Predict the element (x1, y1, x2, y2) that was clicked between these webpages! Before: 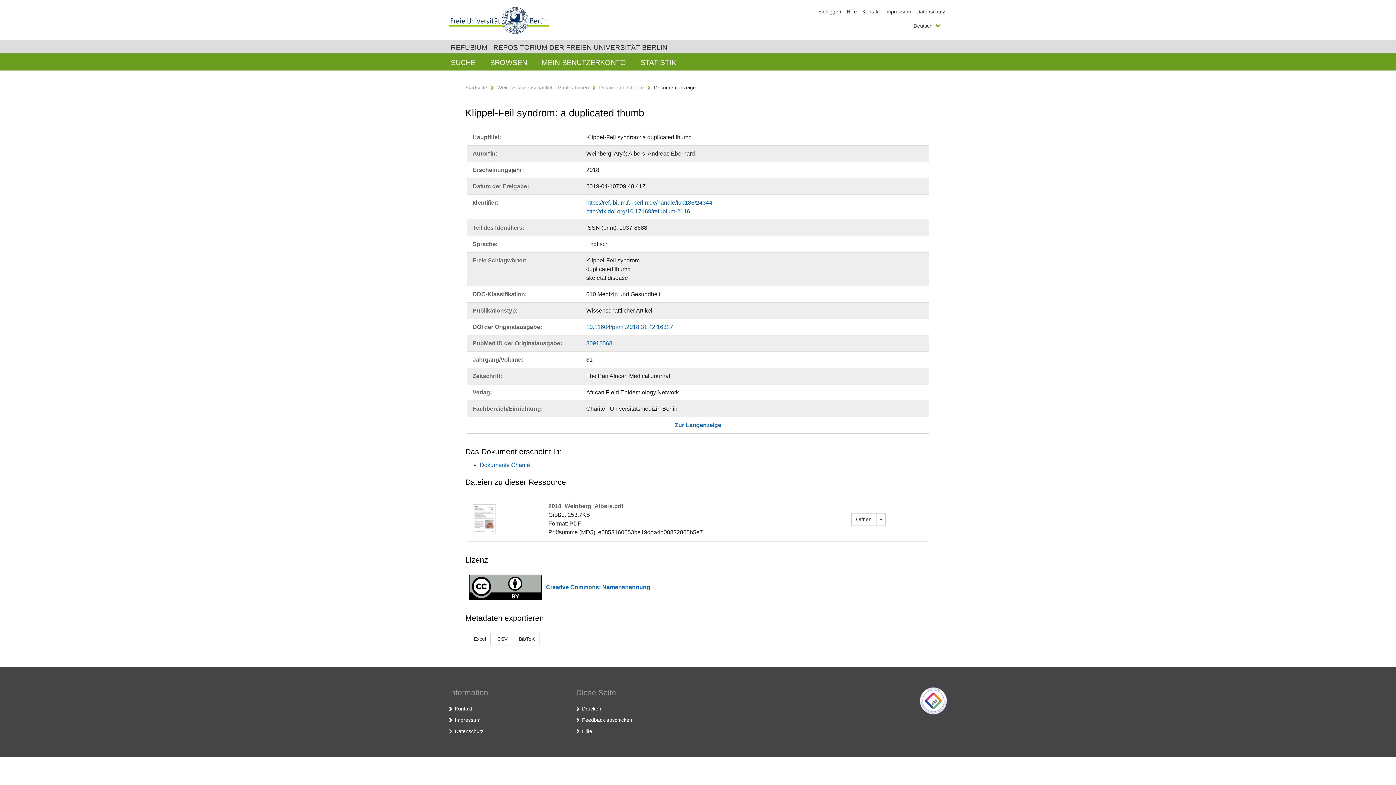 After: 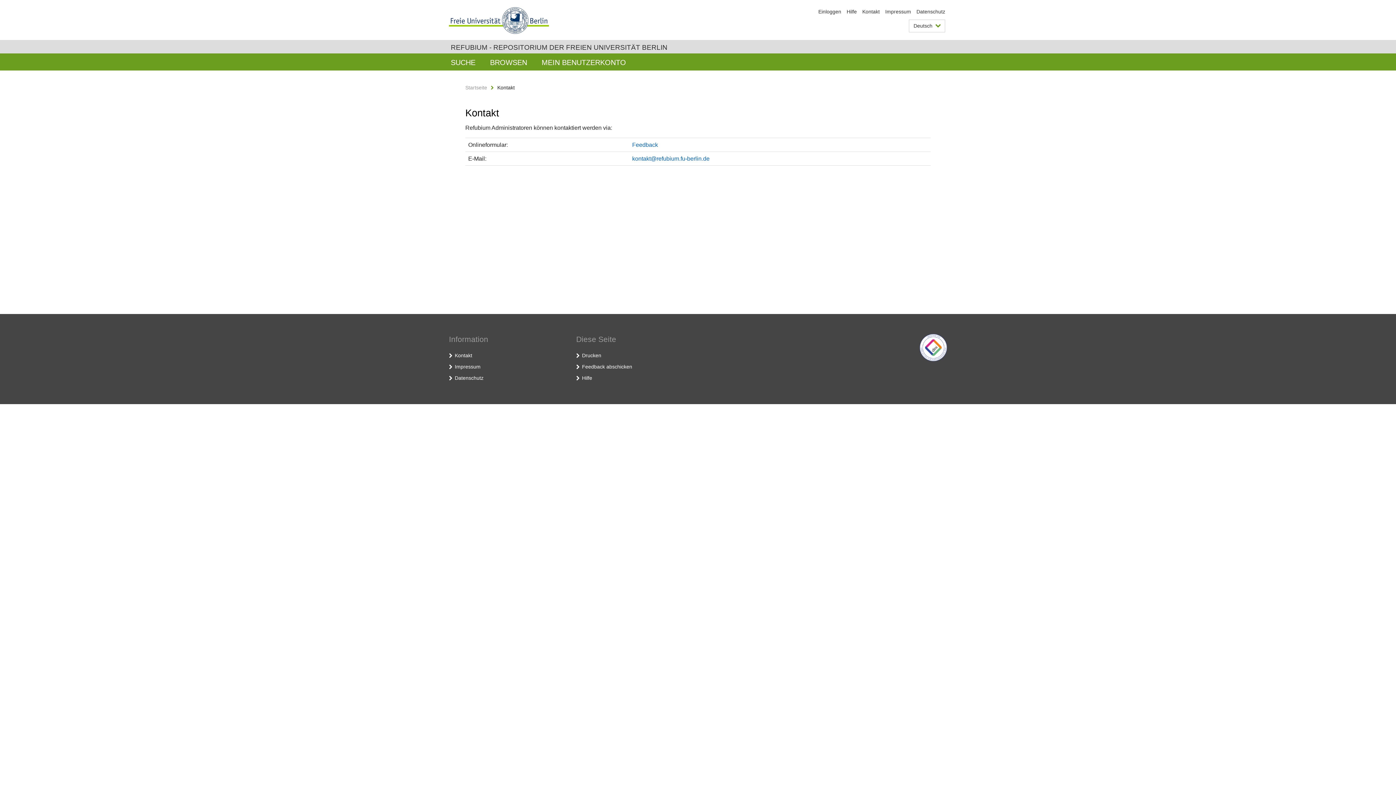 Action: label: Kontakt bbox: (862, 8, 880, 14)